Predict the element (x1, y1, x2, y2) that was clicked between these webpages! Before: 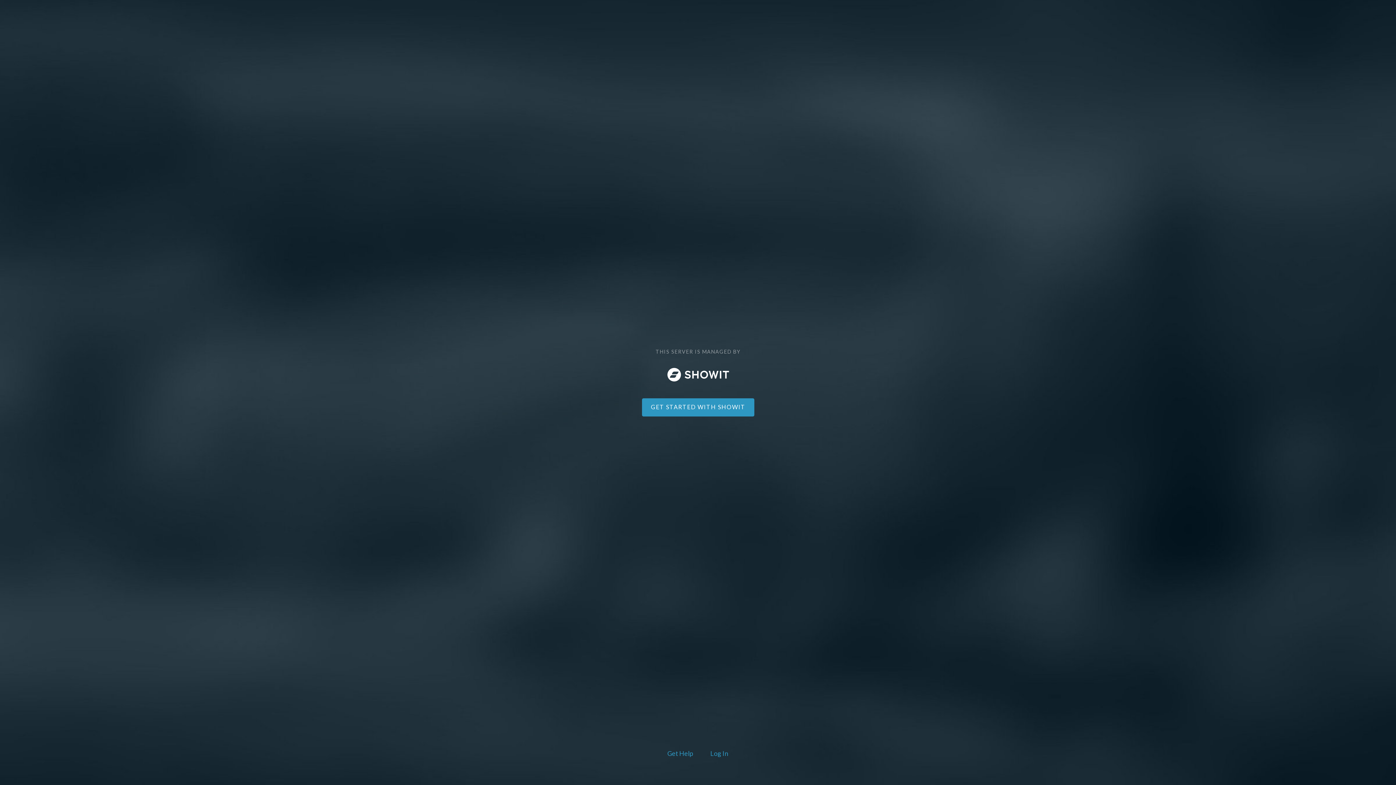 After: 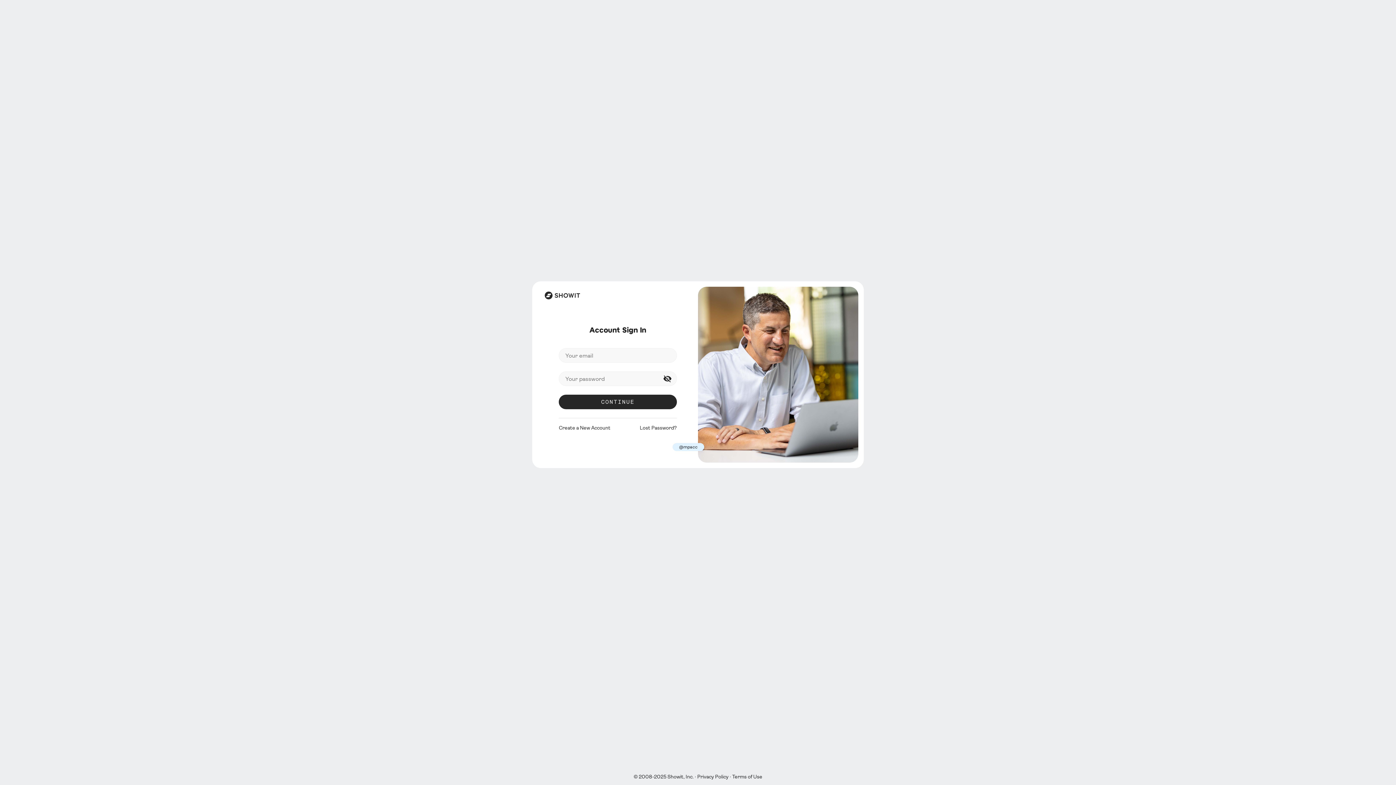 Action: label: Log In bbox: (708, 748, 730, 760)